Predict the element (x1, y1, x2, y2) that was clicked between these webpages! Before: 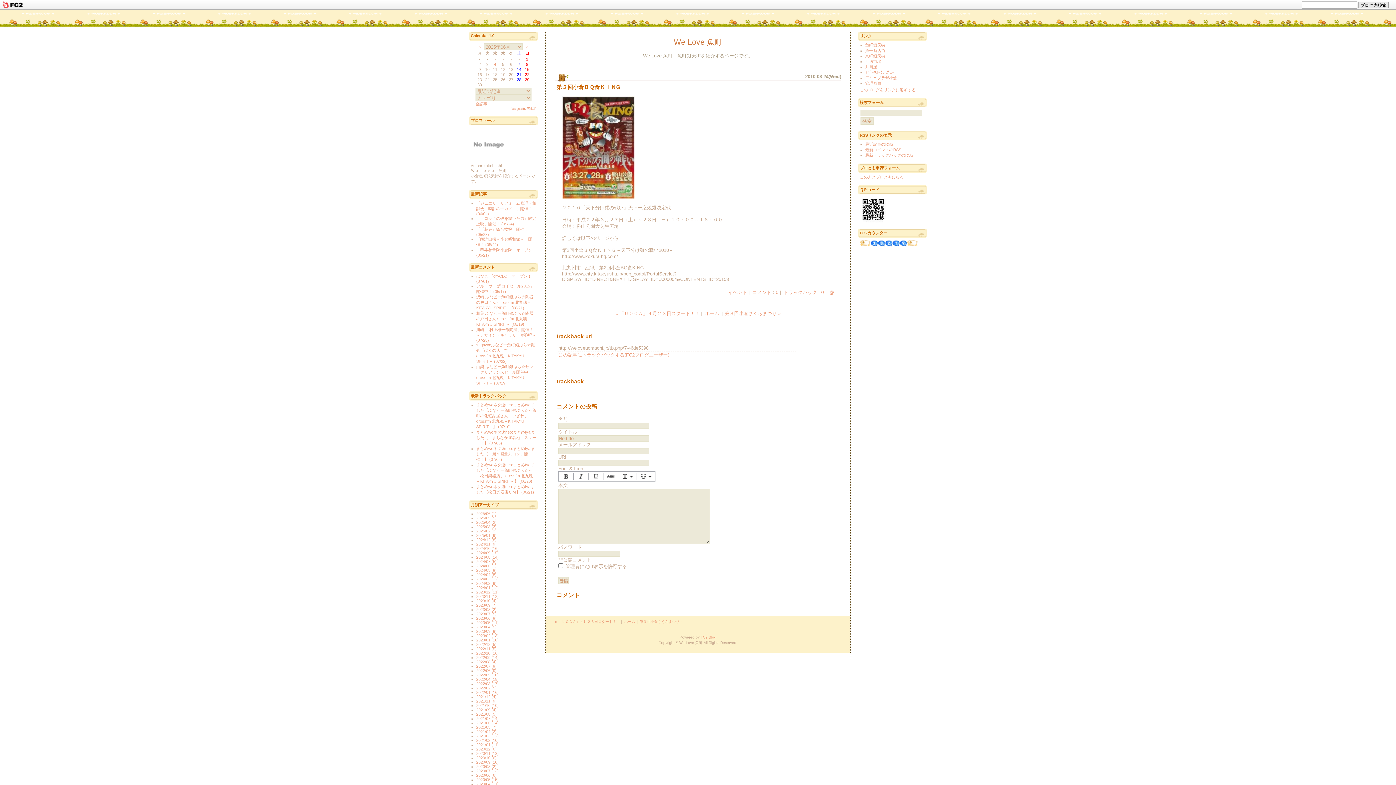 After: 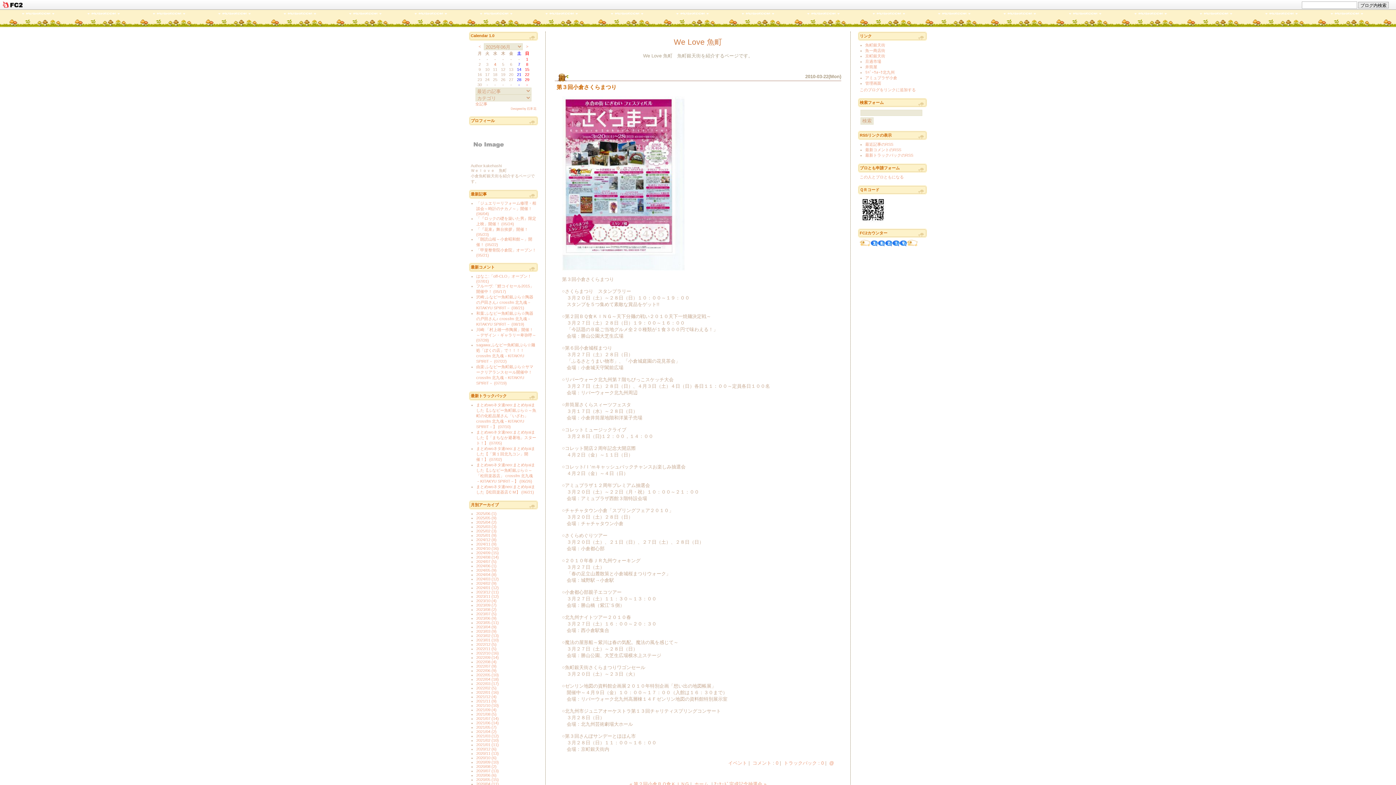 Action: label: 第３回小倉さくらまつり » bbox: (724, 310, 780, 316)